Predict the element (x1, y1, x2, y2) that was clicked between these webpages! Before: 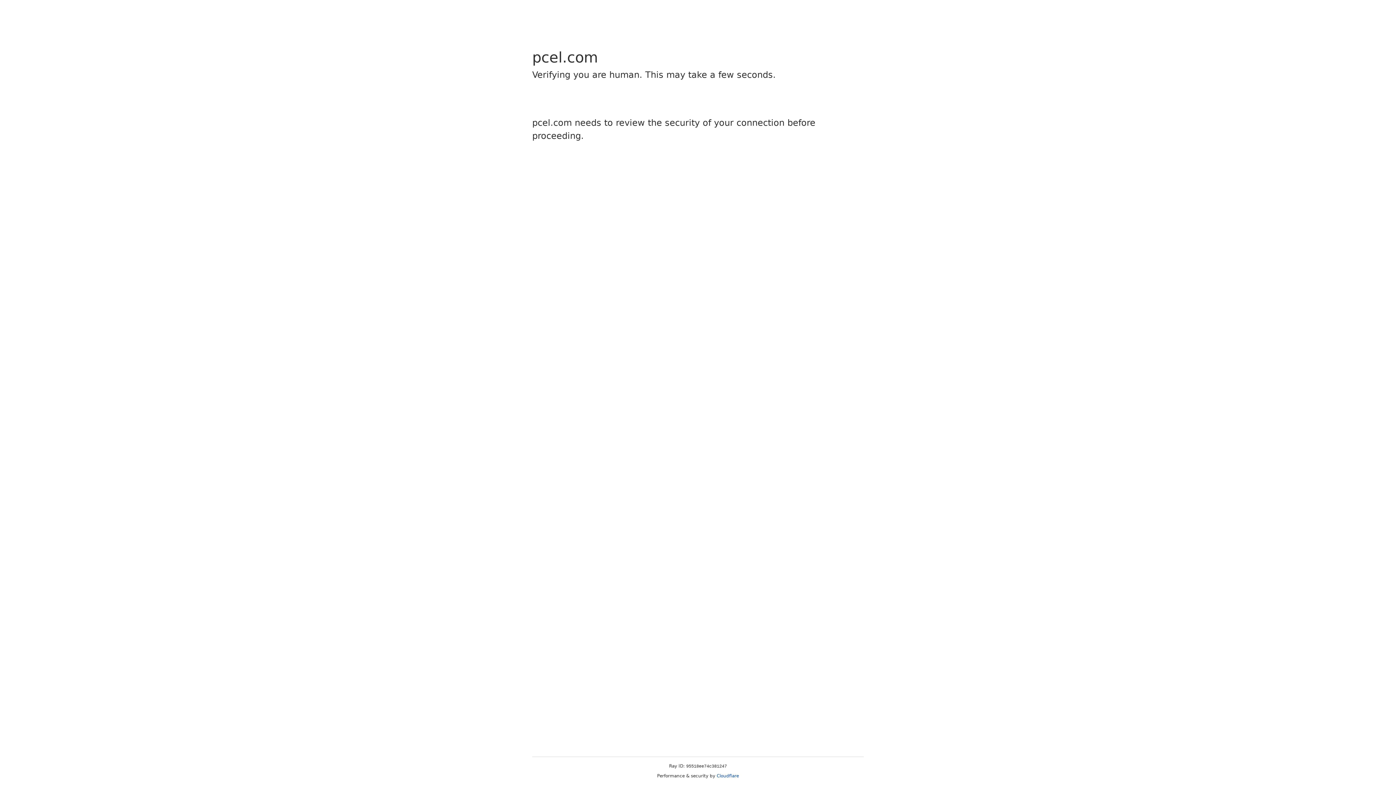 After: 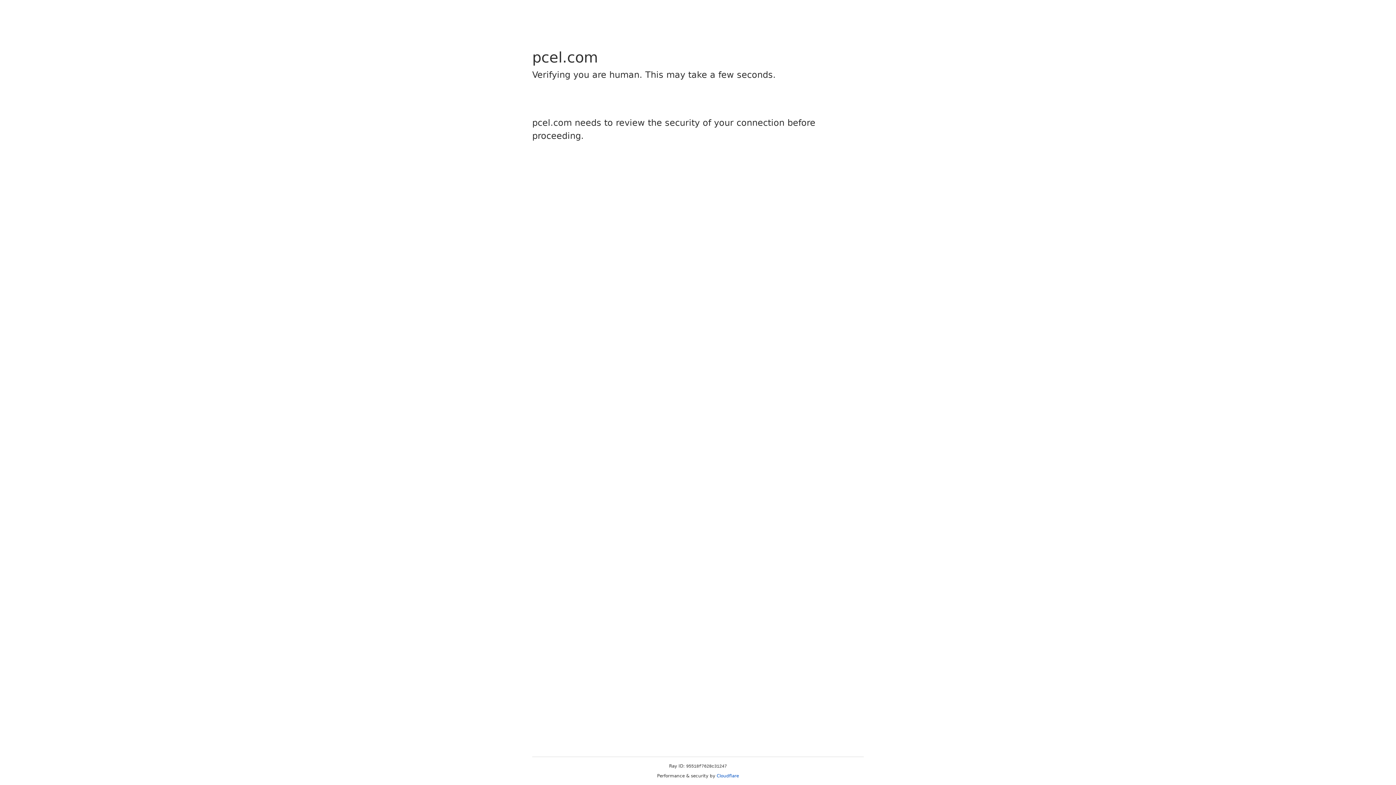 Action: label: Cloudflare bbox: (716, 773, 739, 778)